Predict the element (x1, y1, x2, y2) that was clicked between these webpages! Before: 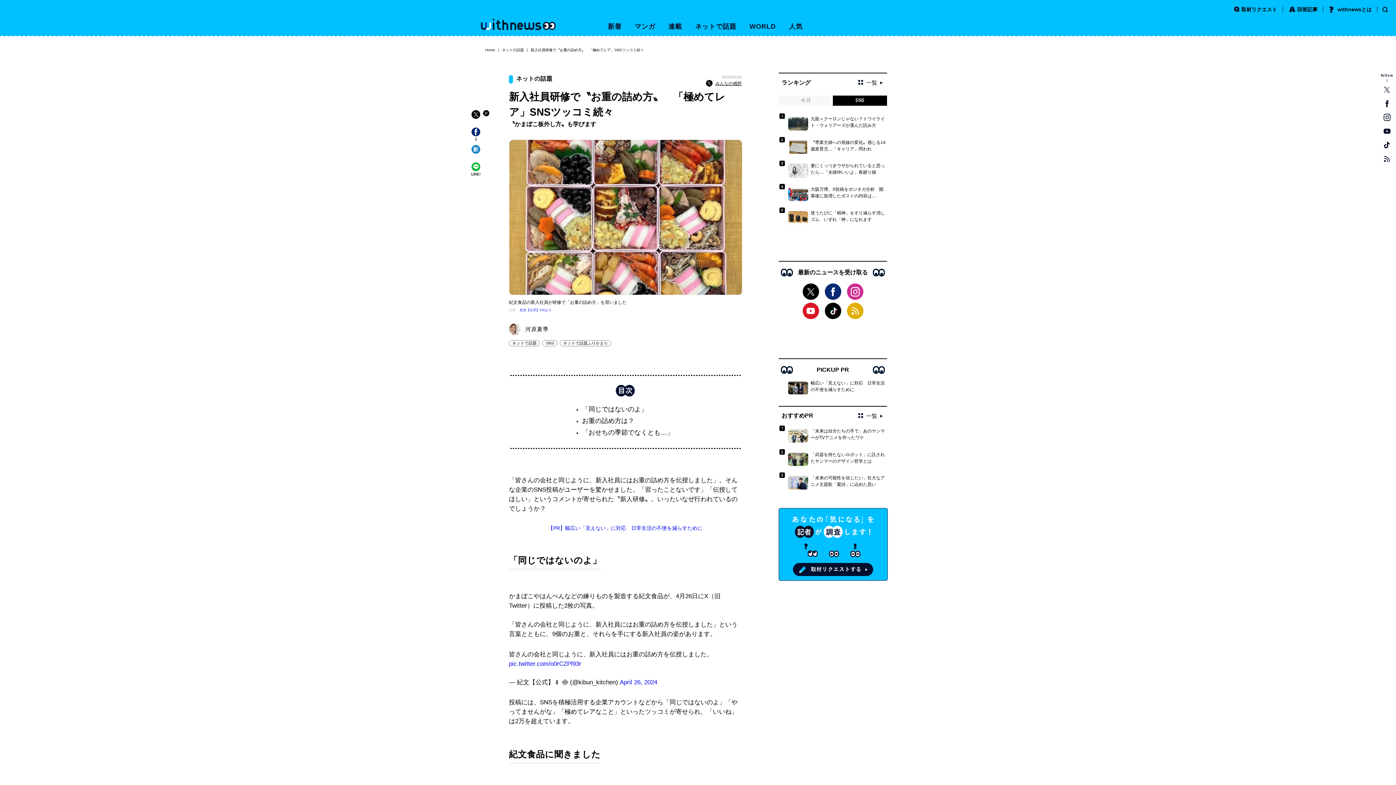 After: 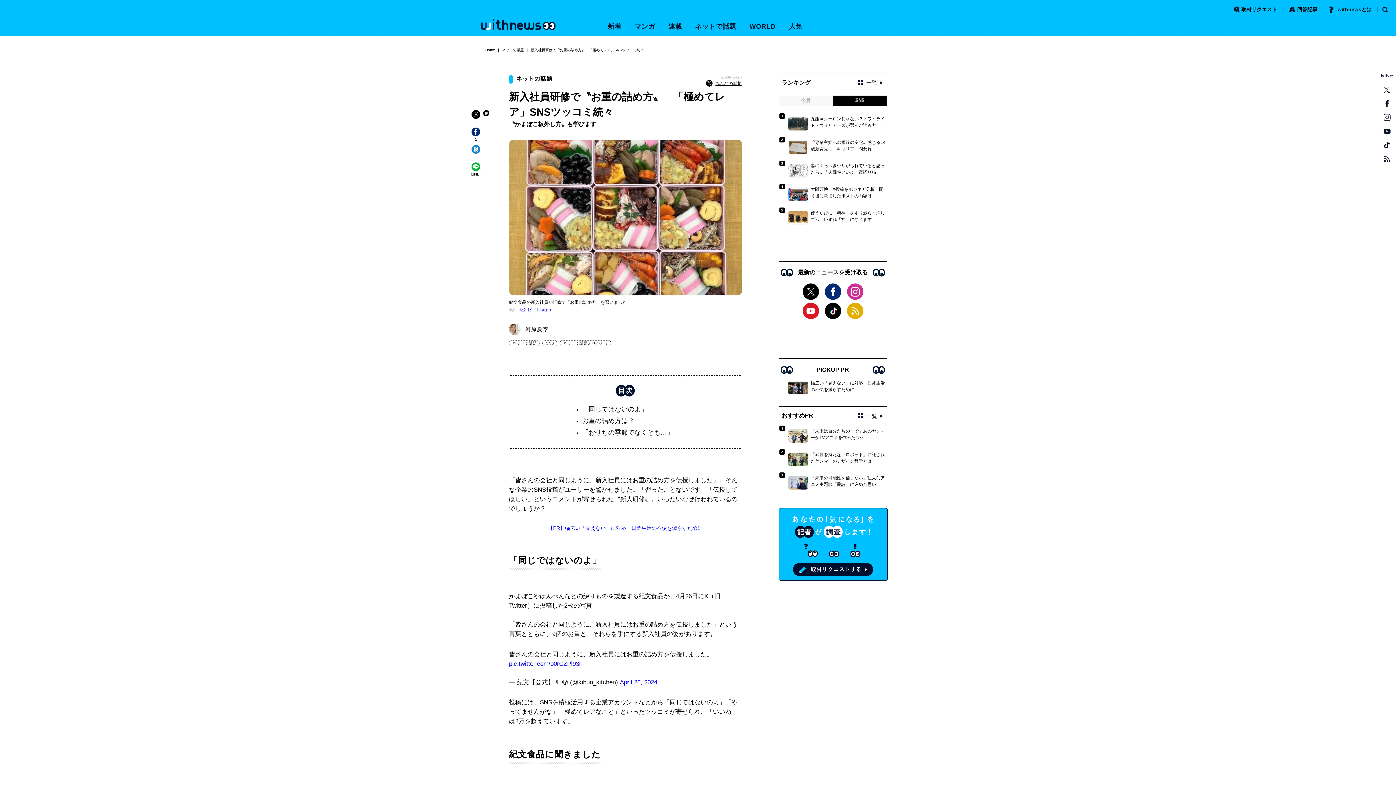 Action: bbox: (1382, 113, 1391, 121)